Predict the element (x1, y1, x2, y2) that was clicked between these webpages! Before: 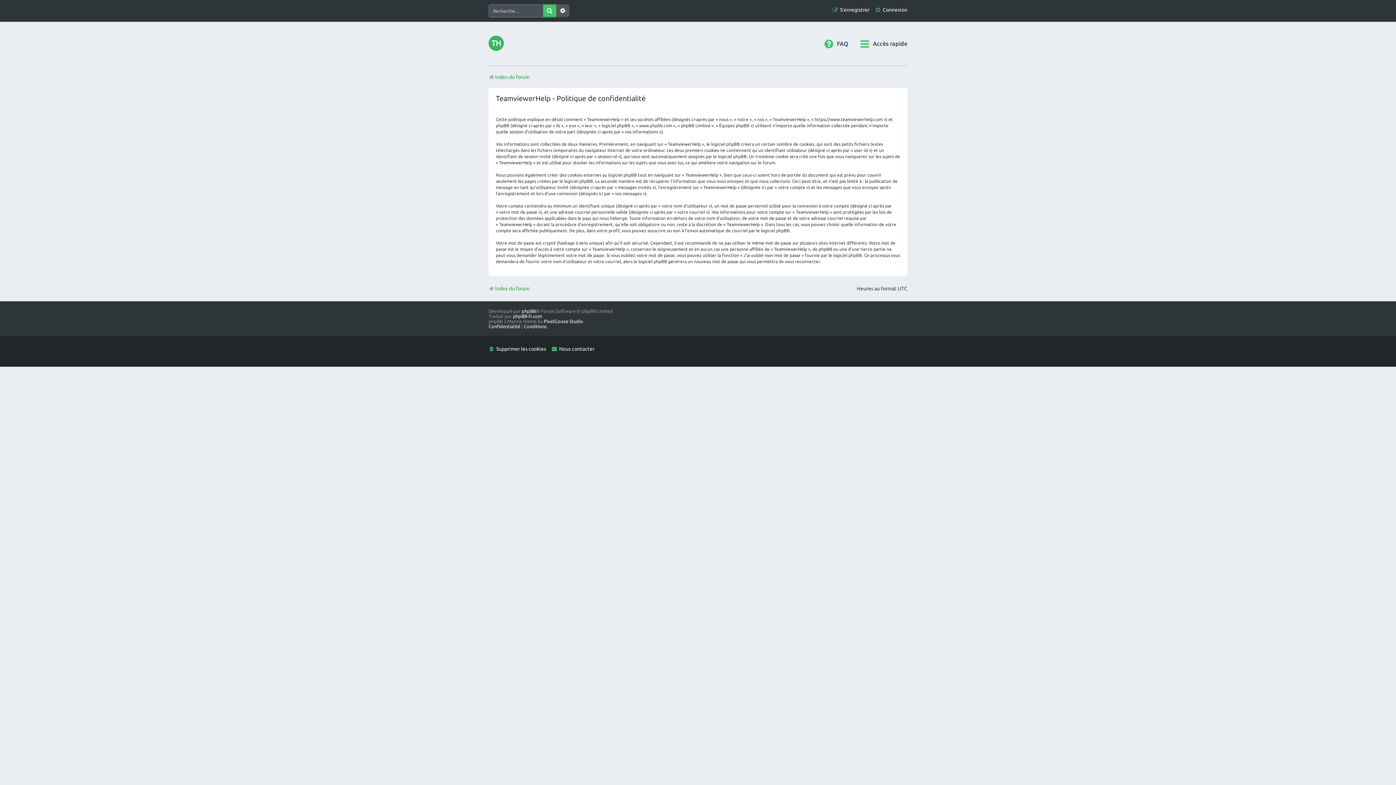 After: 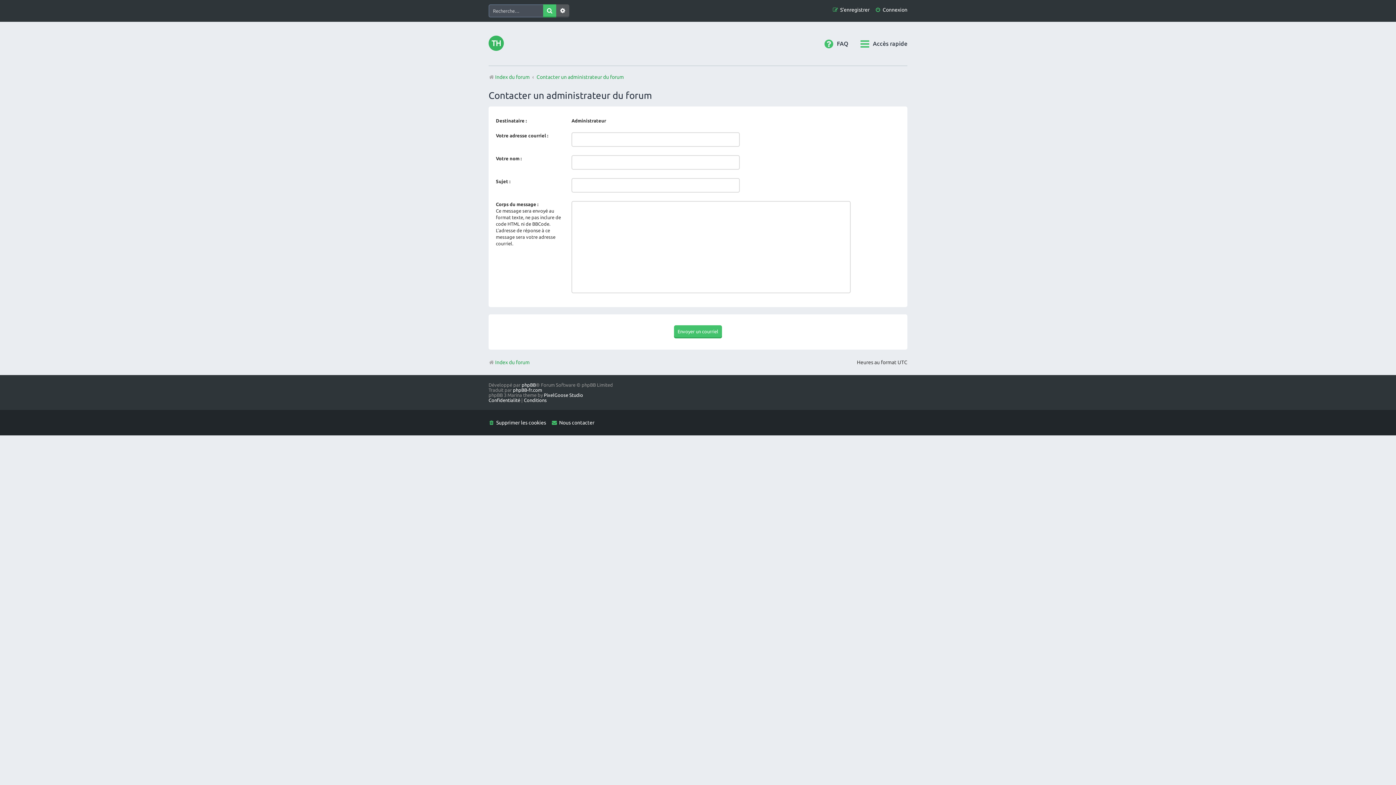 Action: bbox: (551, 343, 594, 354) label: Nous contacter